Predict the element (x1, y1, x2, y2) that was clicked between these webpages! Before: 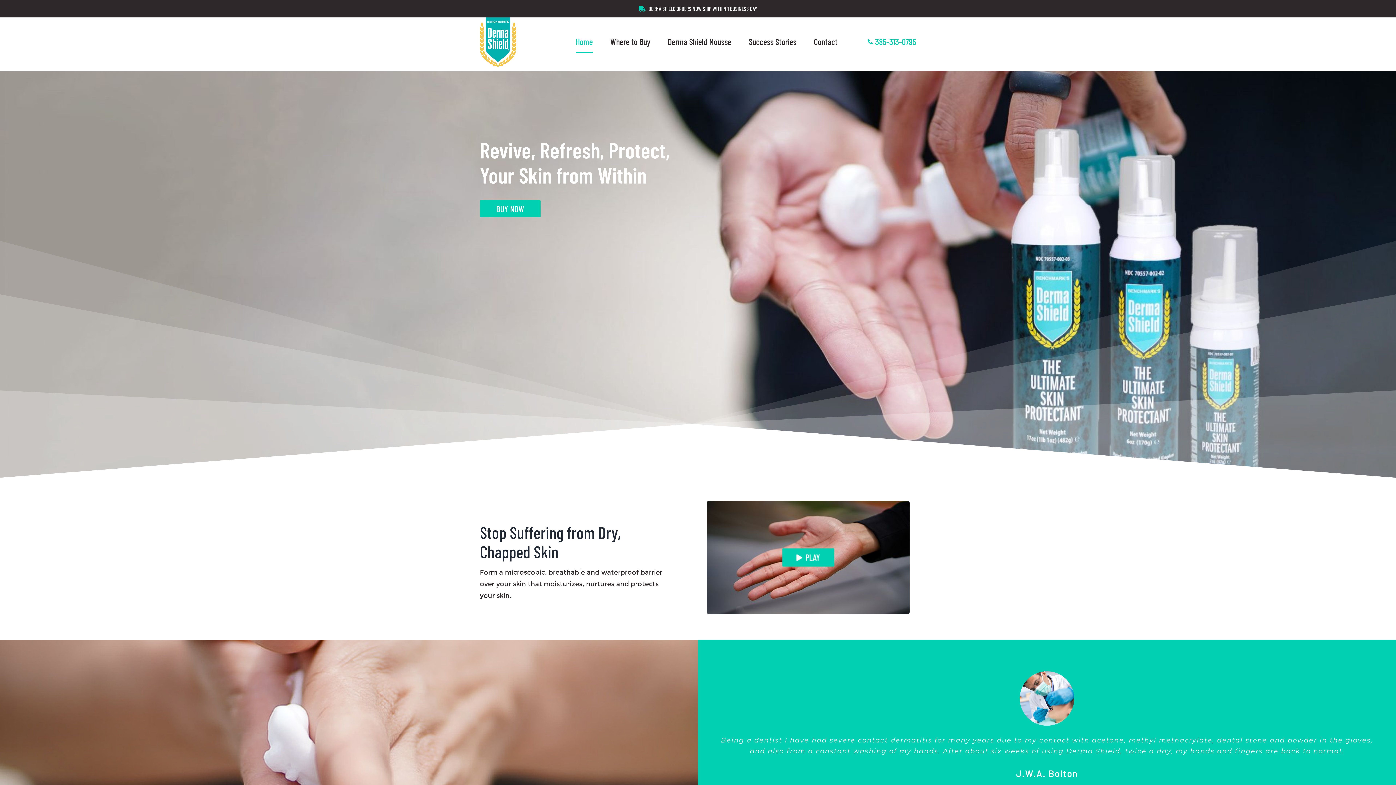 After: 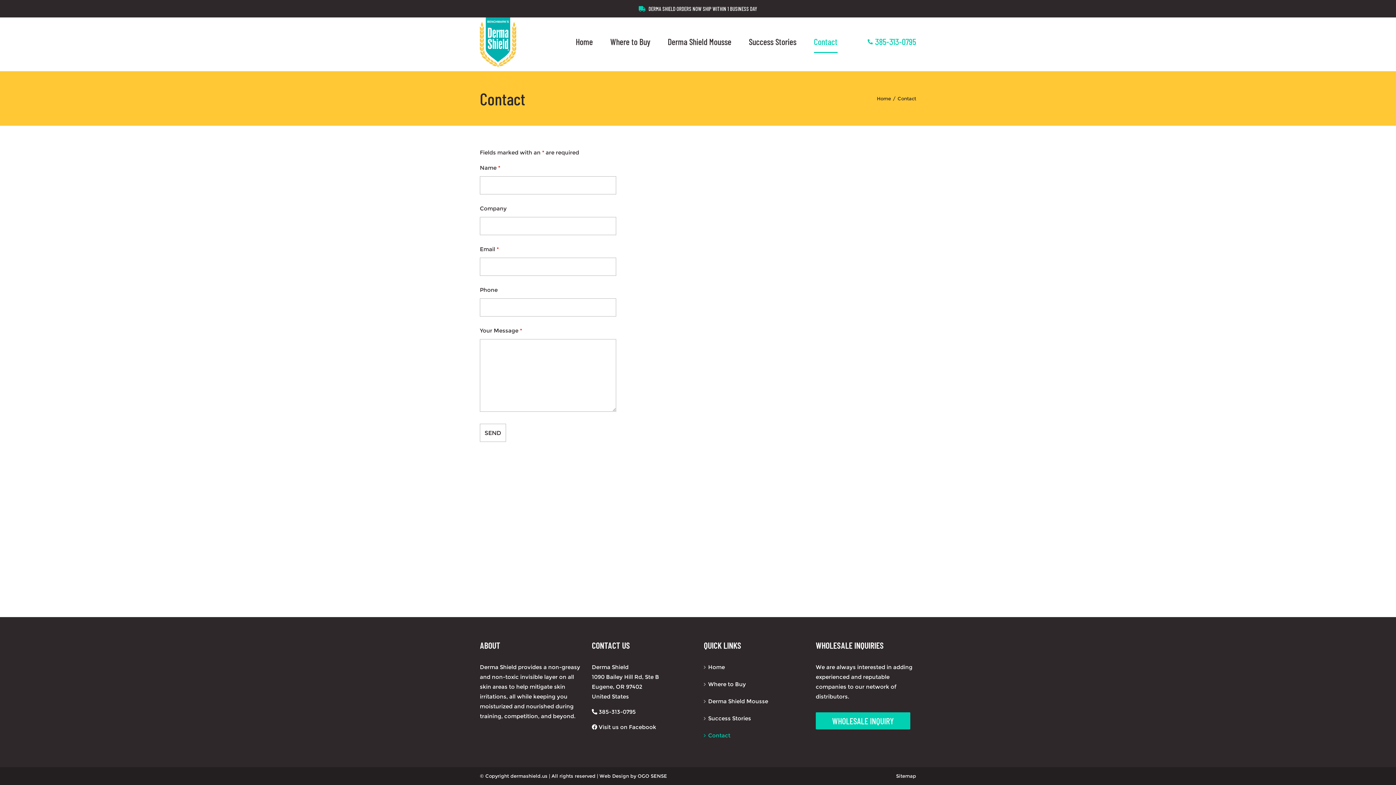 Action: bbox: (814, 24, 837, 58) label: Contact